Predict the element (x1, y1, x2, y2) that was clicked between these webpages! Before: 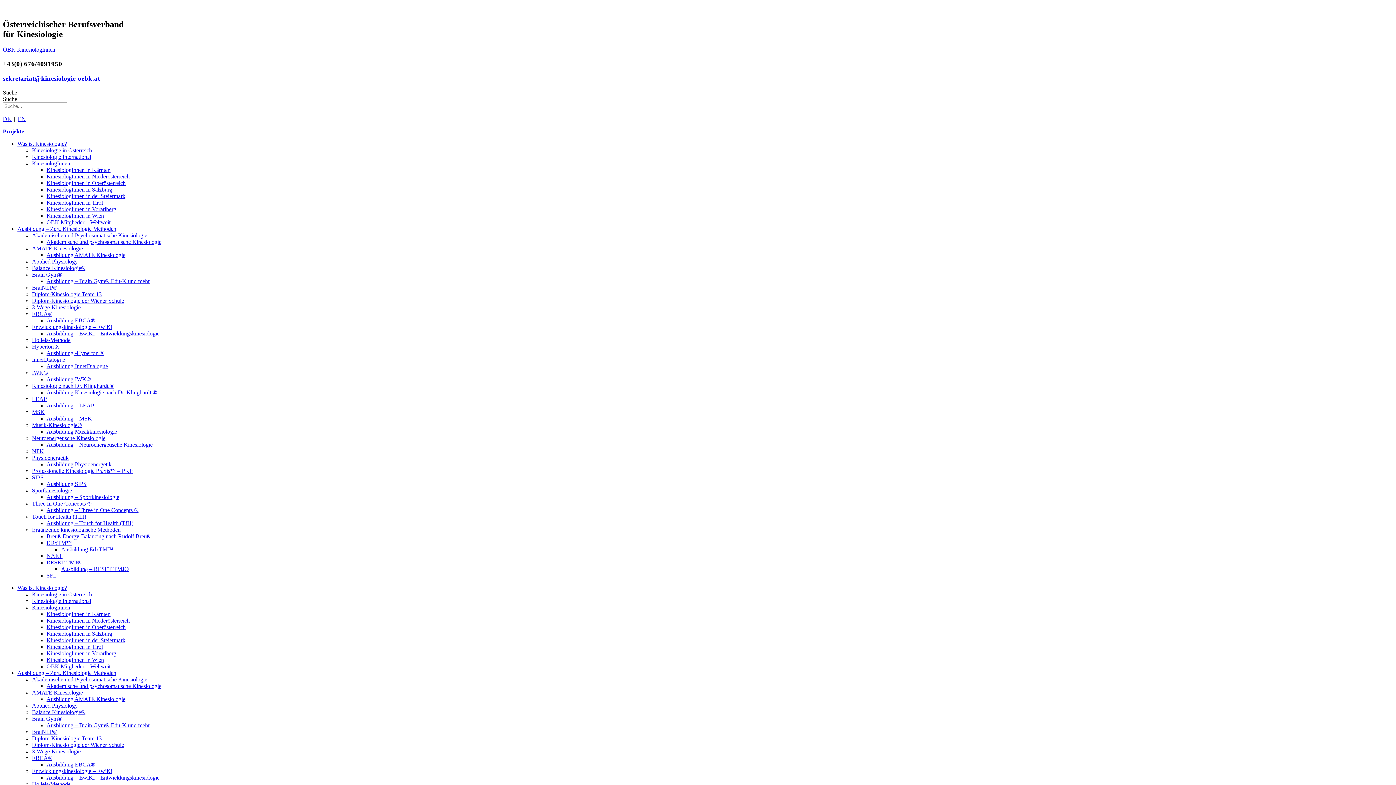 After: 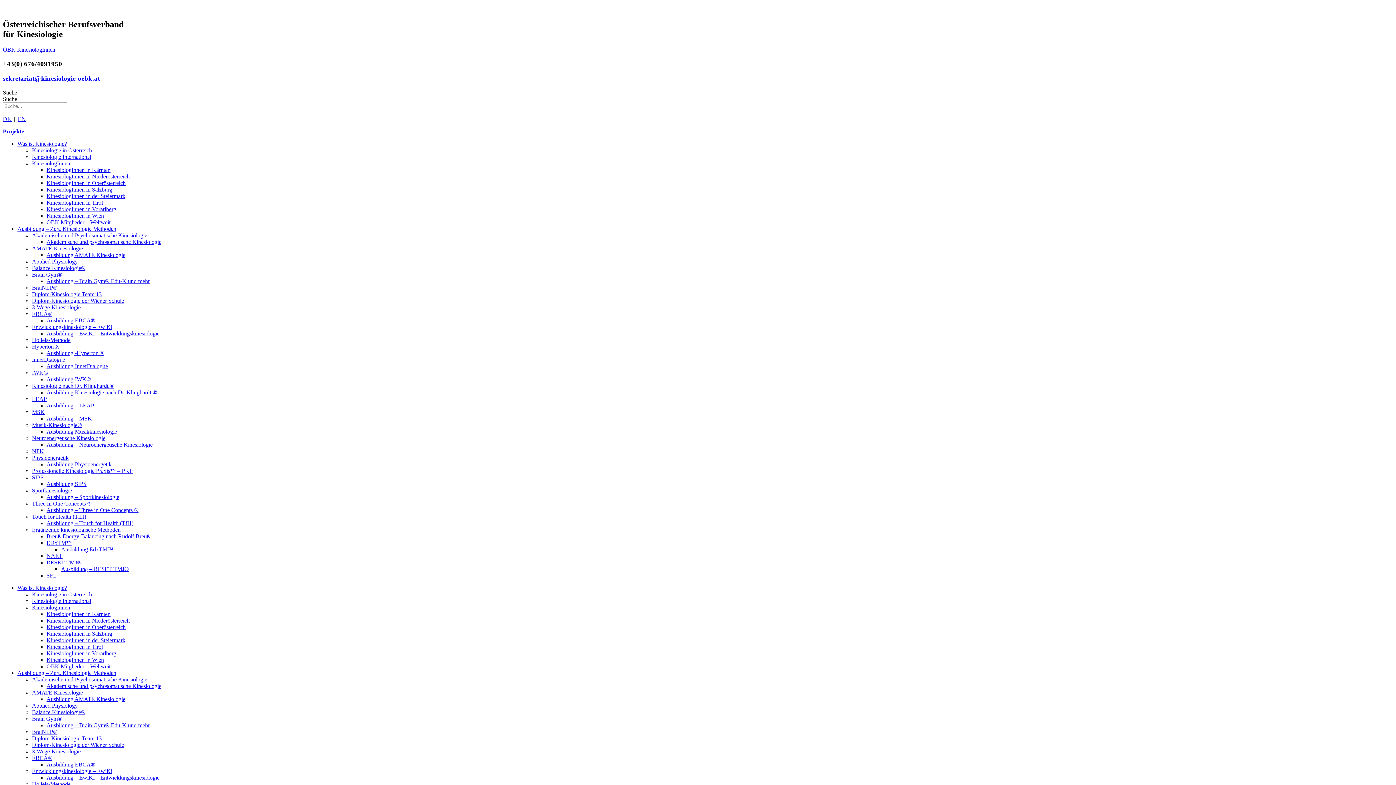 Action: bbox: (46, 199, 102, 205) label: KinesiologInnen in Tirol